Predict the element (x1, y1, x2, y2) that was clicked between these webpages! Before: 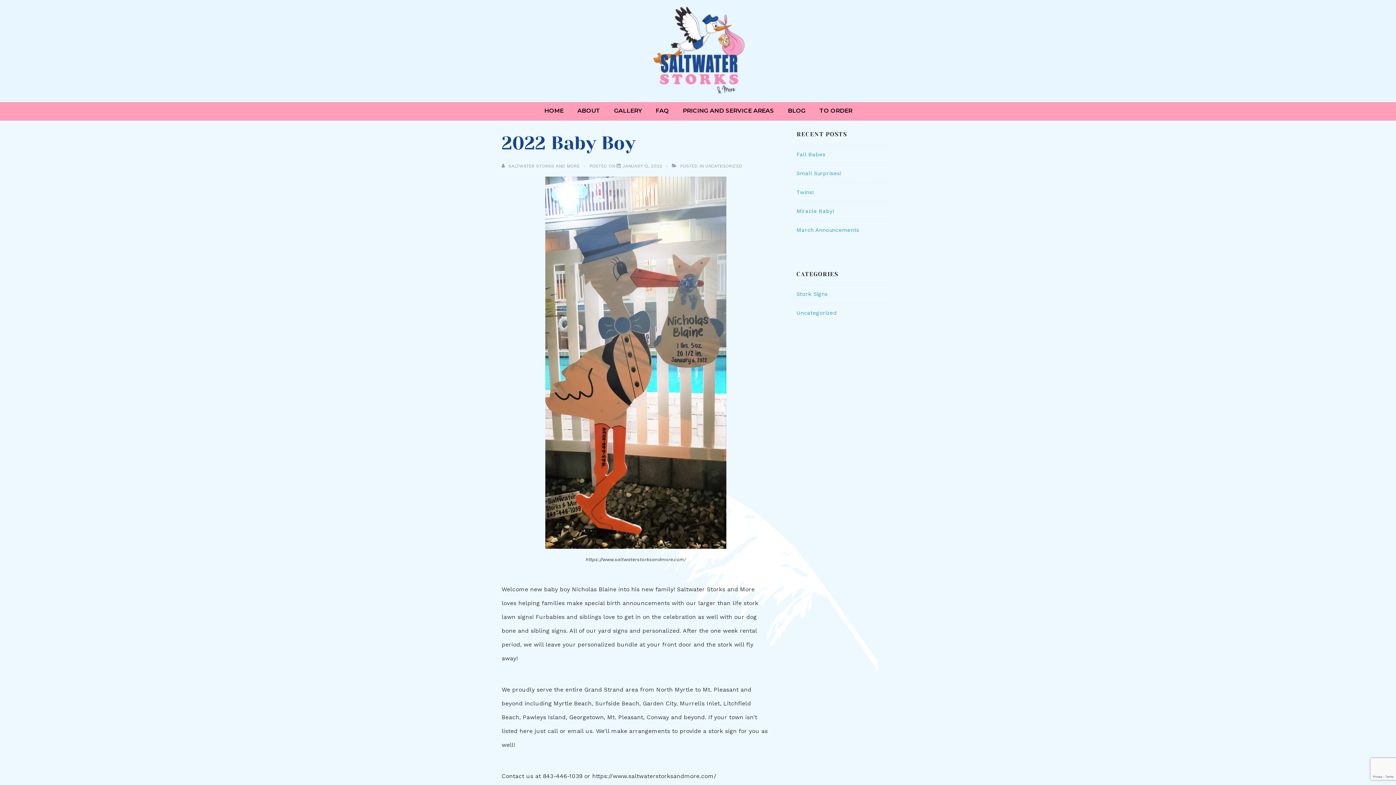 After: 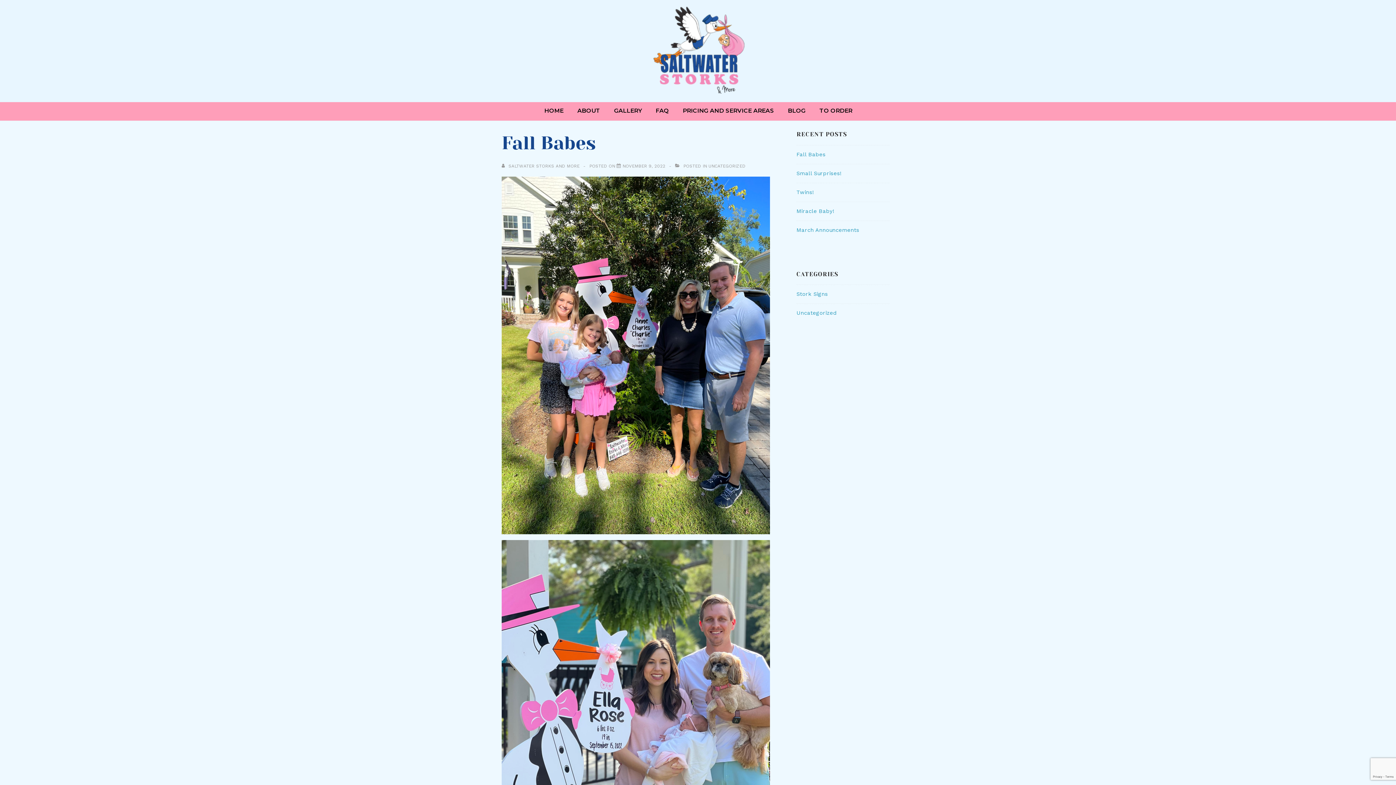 Action: bbox: (796, 151, 825, 157) label: Fall Babes